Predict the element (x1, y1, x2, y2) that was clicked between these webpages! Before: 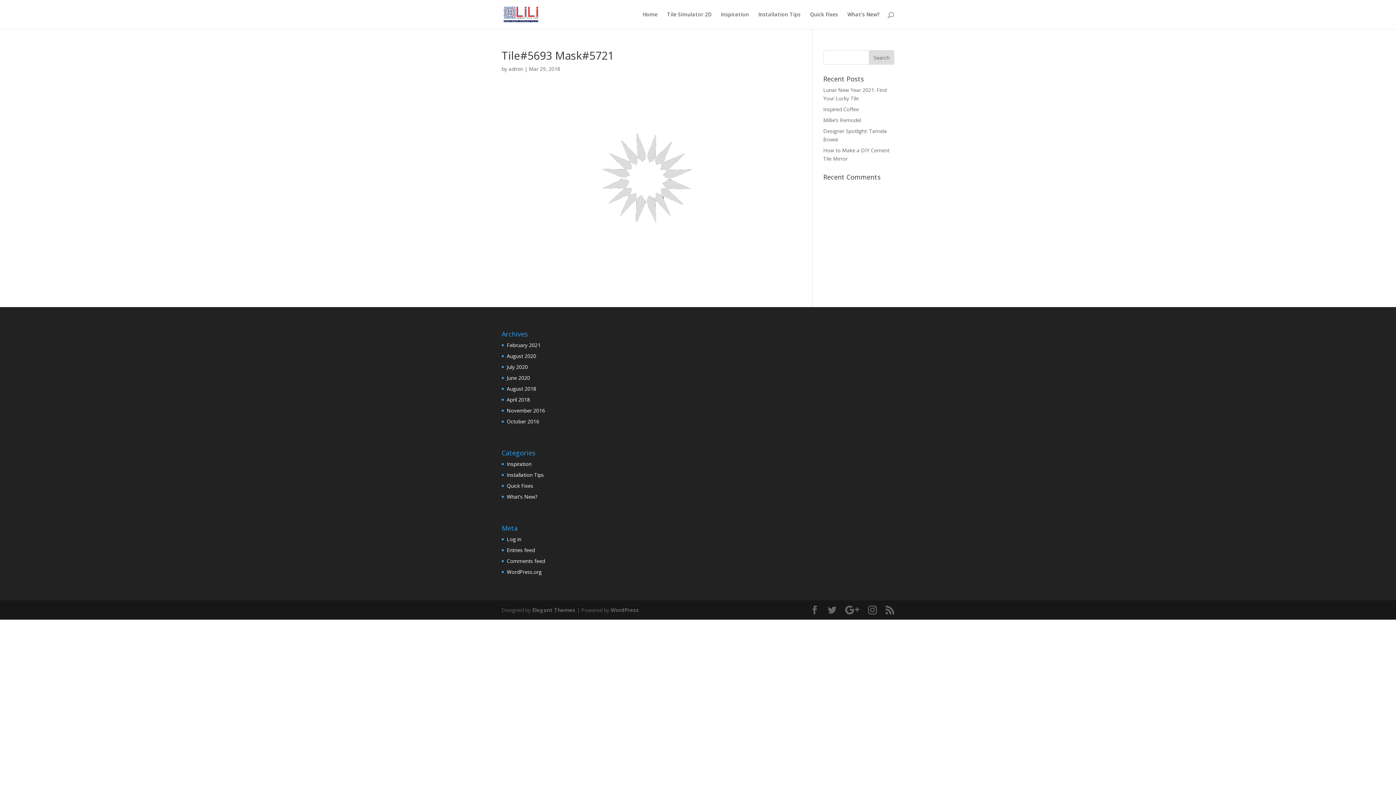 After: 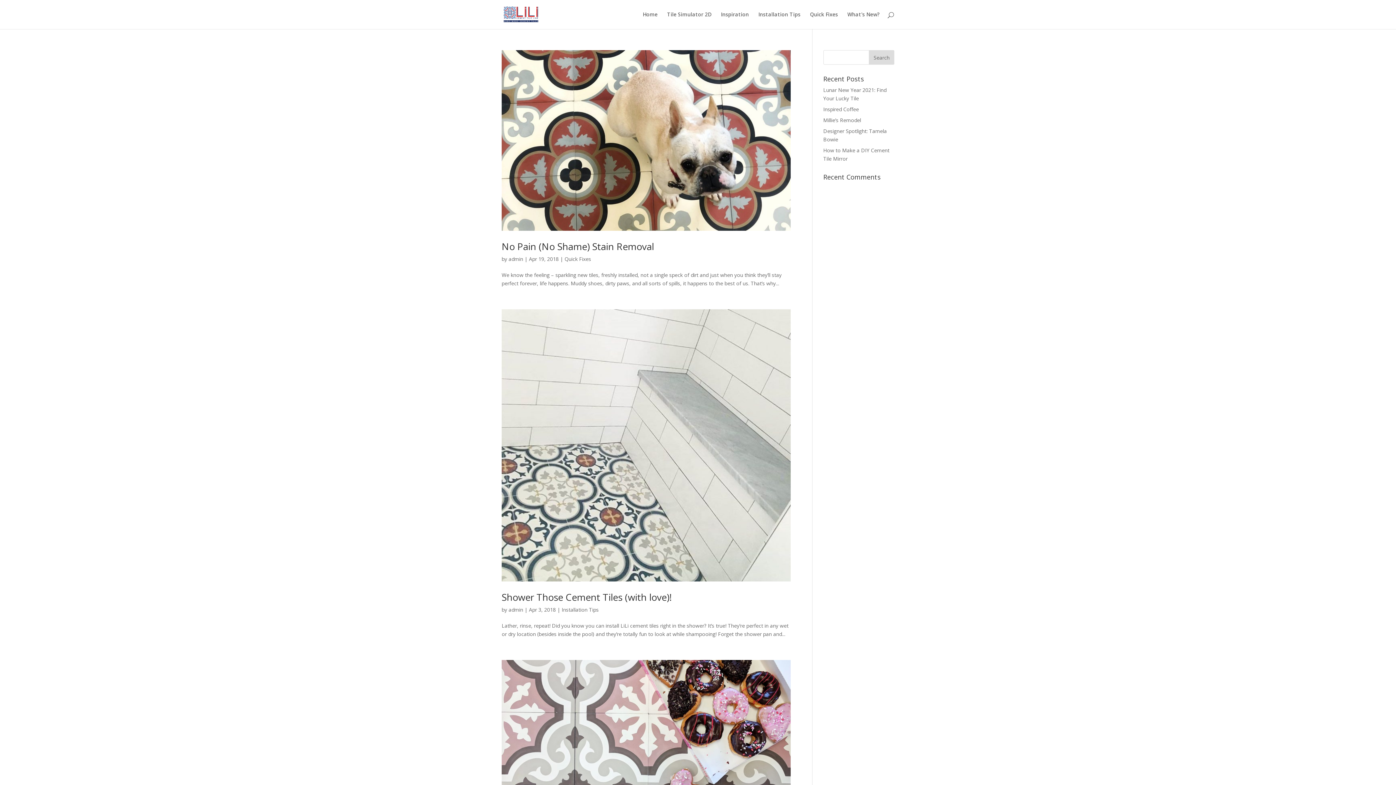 Action: bbox: (506, 396, 530, 403) label: April 2018